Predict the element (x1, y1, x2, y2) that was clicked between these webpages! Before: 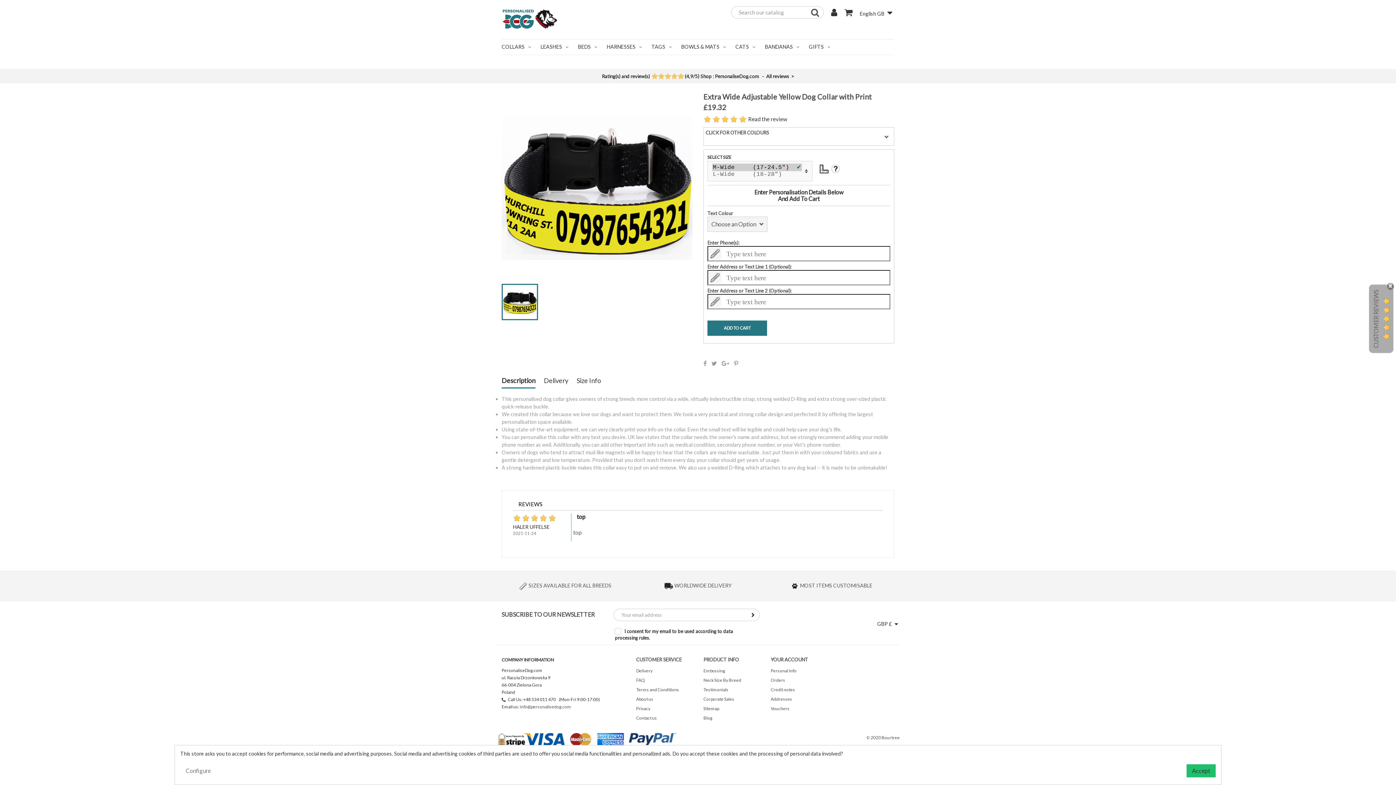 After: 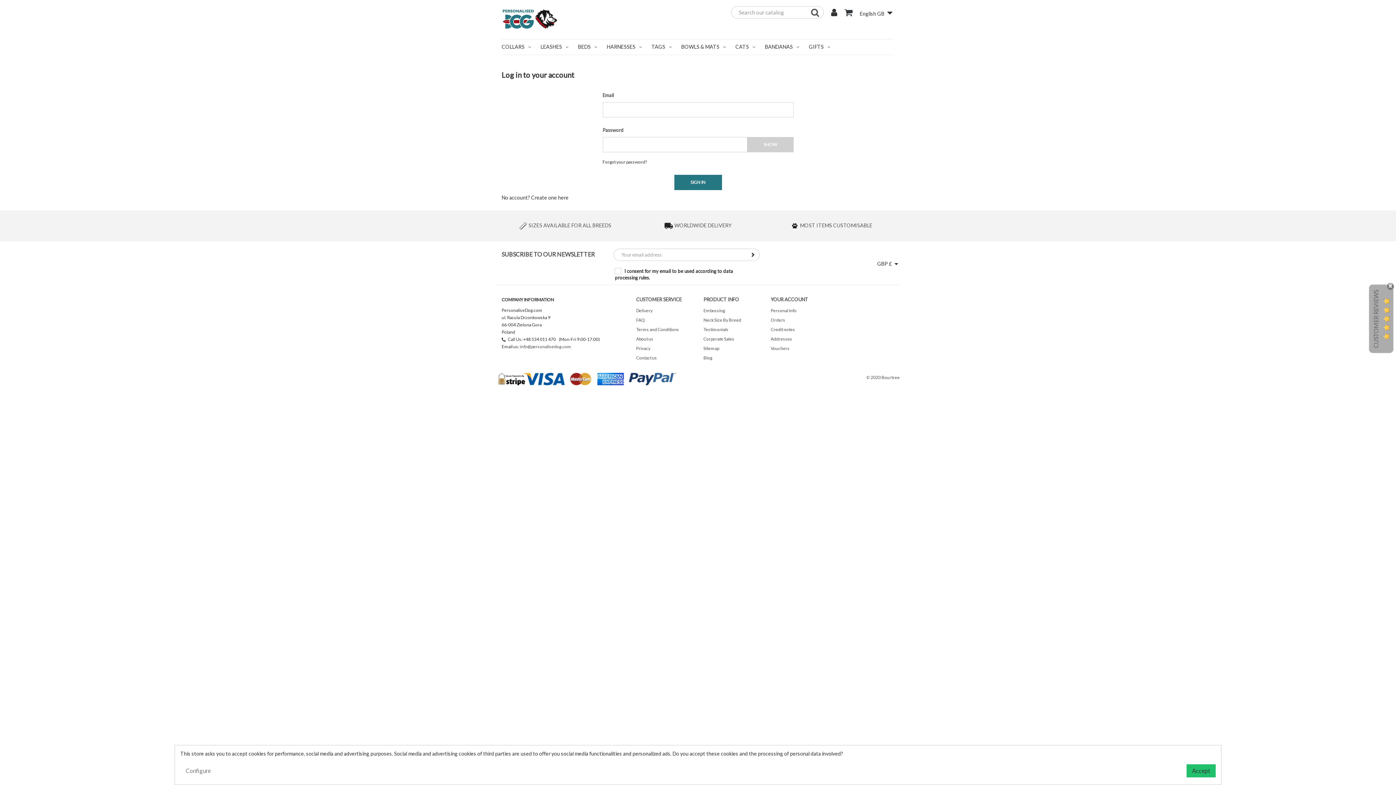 Action: bbox: (770, 677, 785, 683) label: Orders